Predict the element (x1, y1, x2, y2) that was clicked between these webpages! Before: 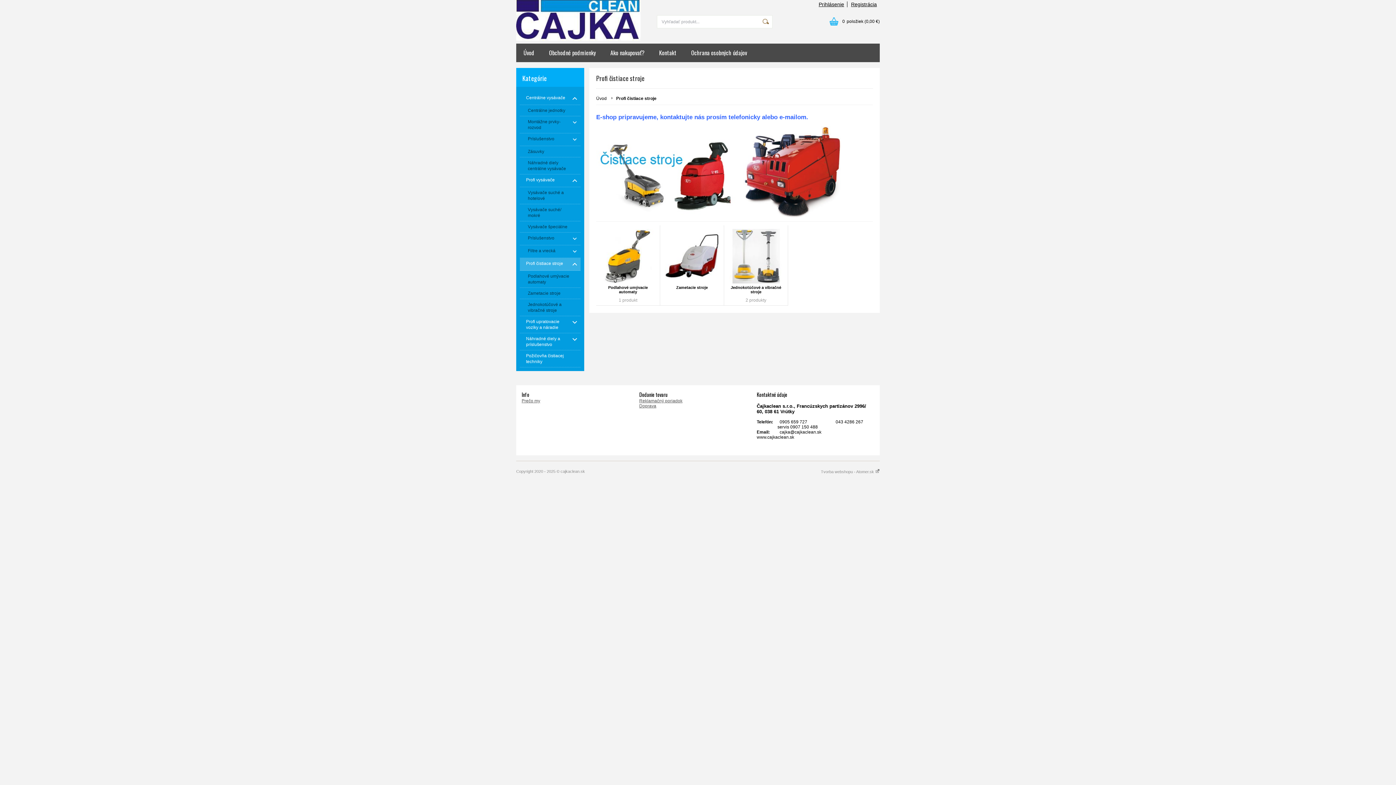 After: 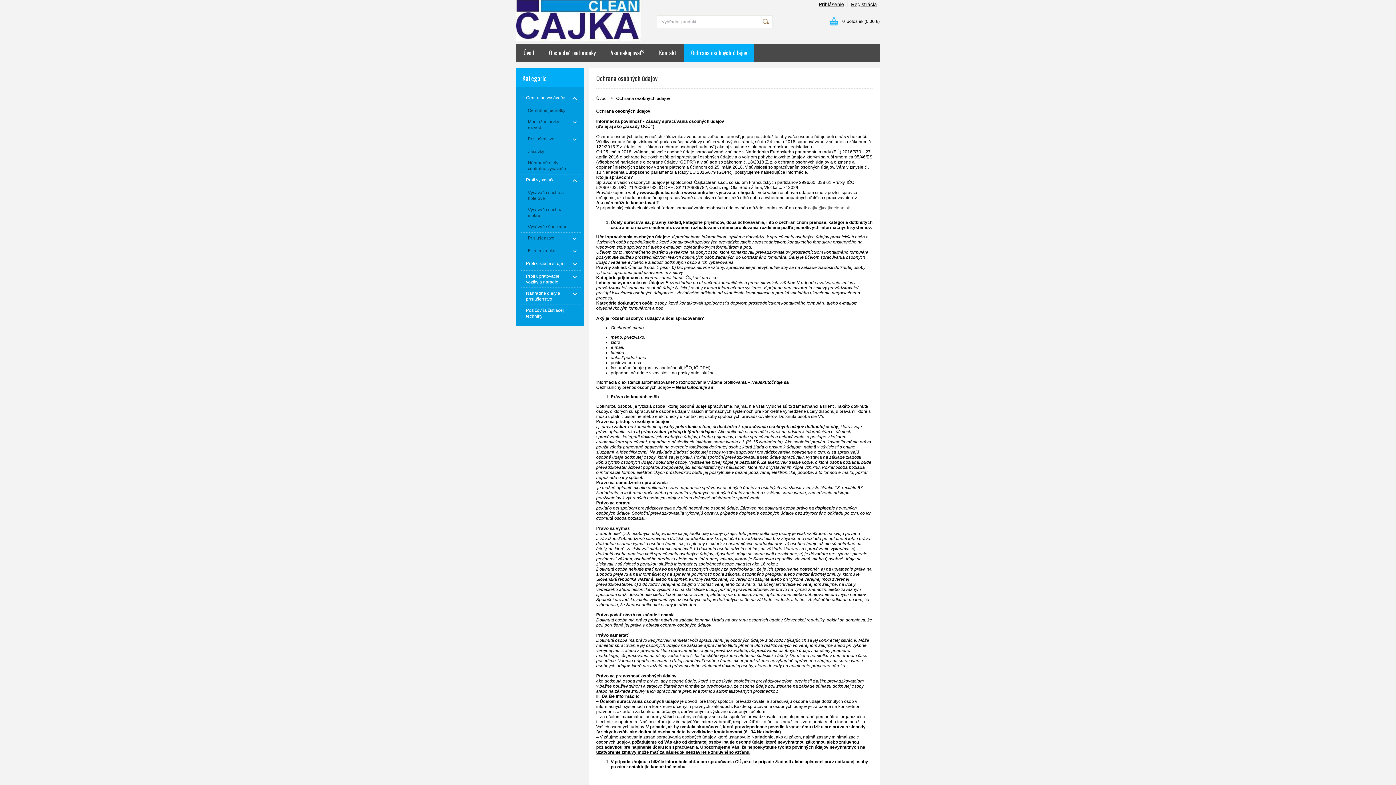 Action: bbox: (684, 43, 754, 62) label: Ochrana osobných údajov